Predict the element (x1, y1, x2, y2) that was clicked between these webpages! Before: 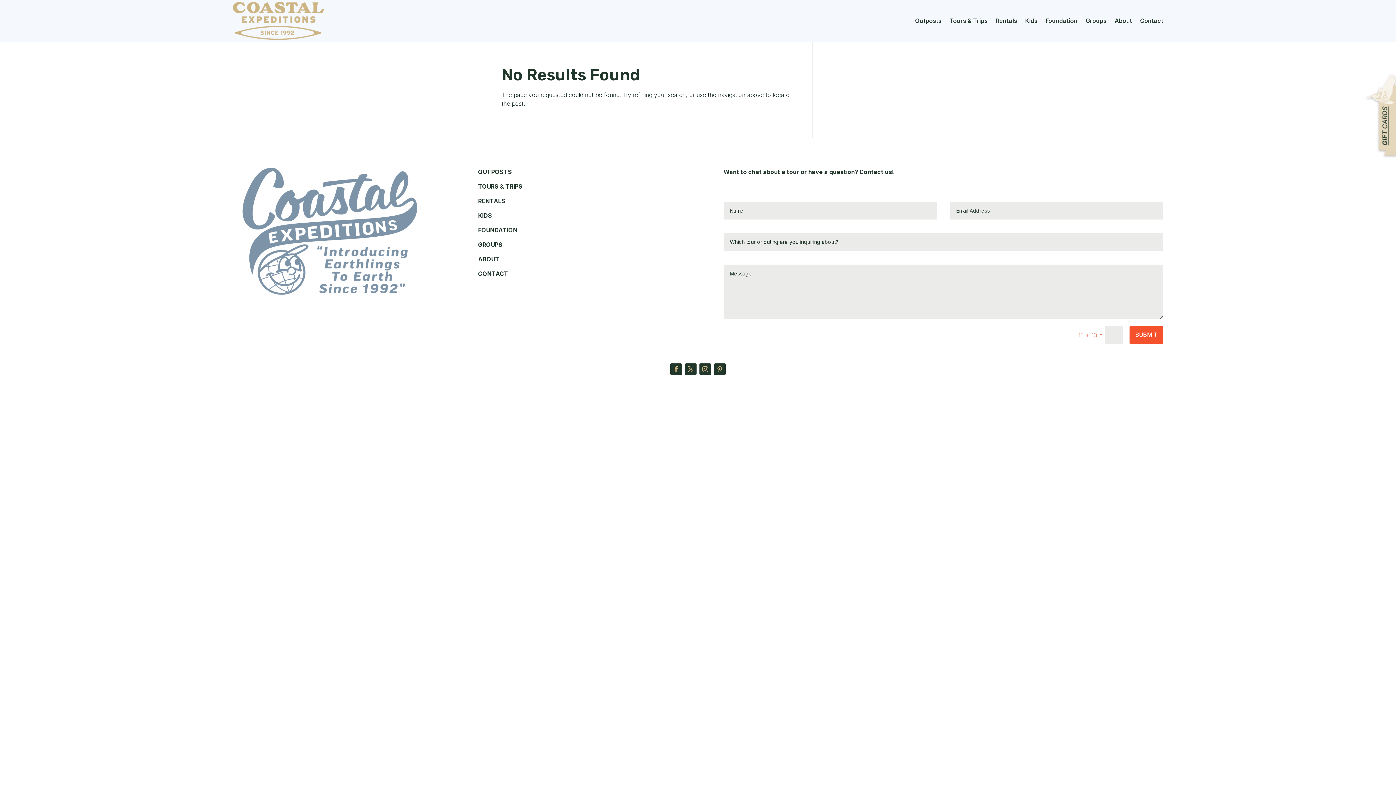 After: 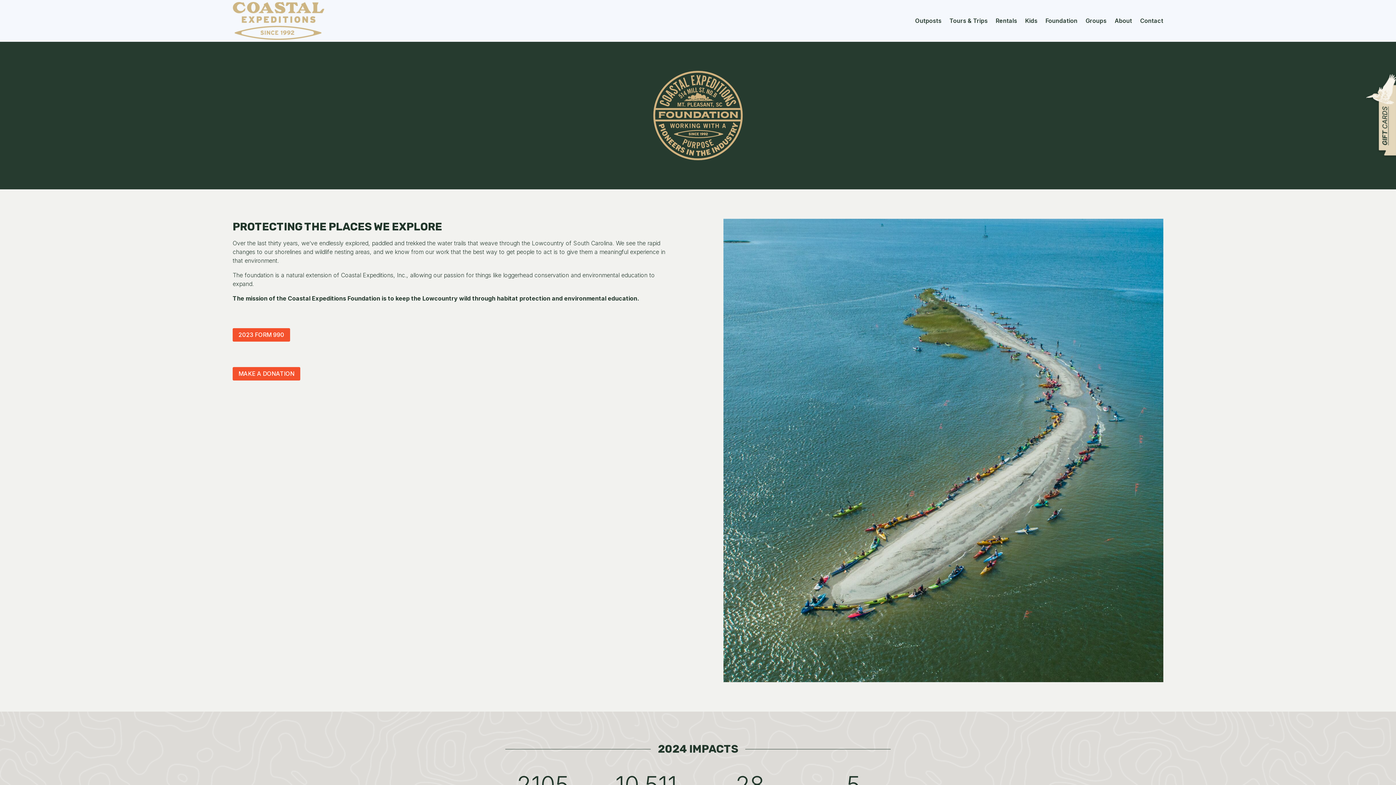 Action: label: FOUNDATION bbox: (478, 226, 517, 233)